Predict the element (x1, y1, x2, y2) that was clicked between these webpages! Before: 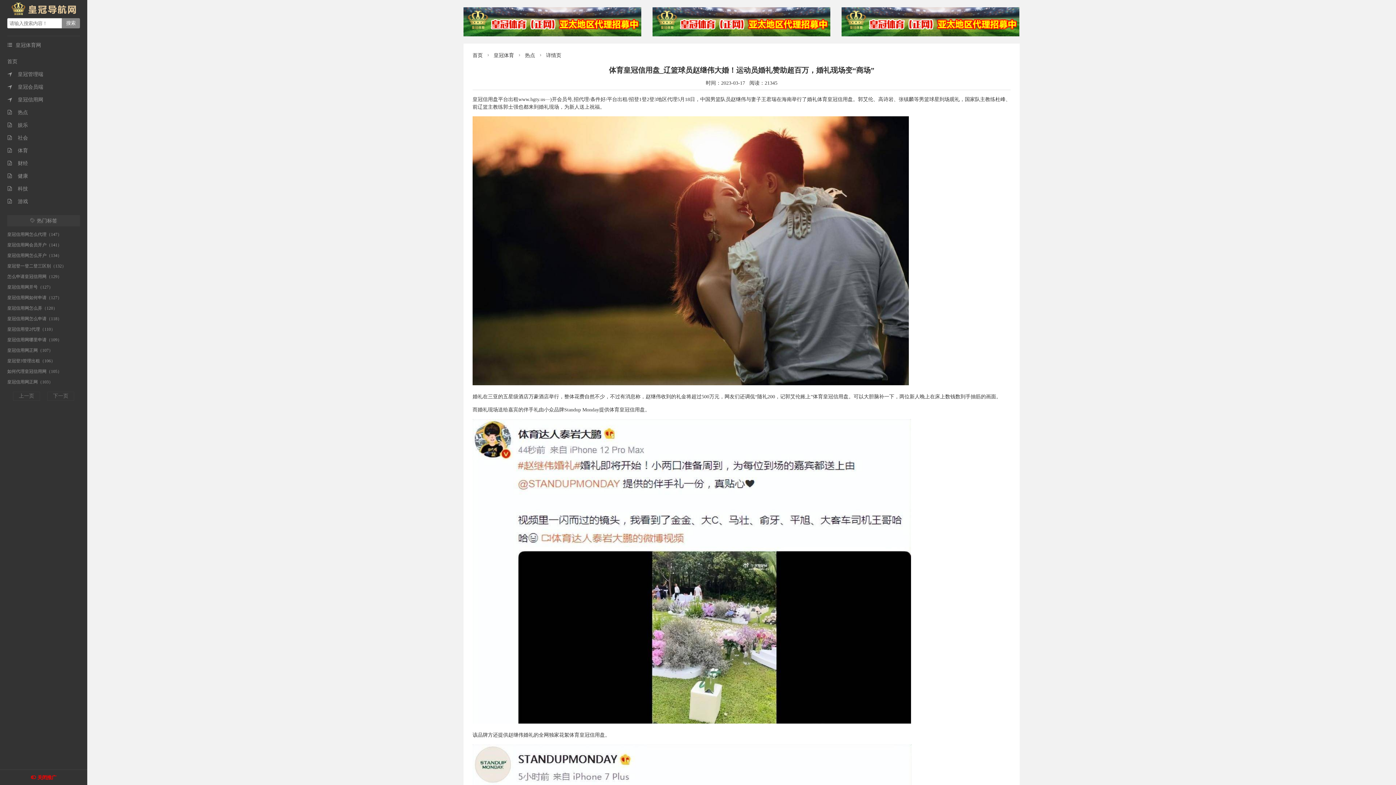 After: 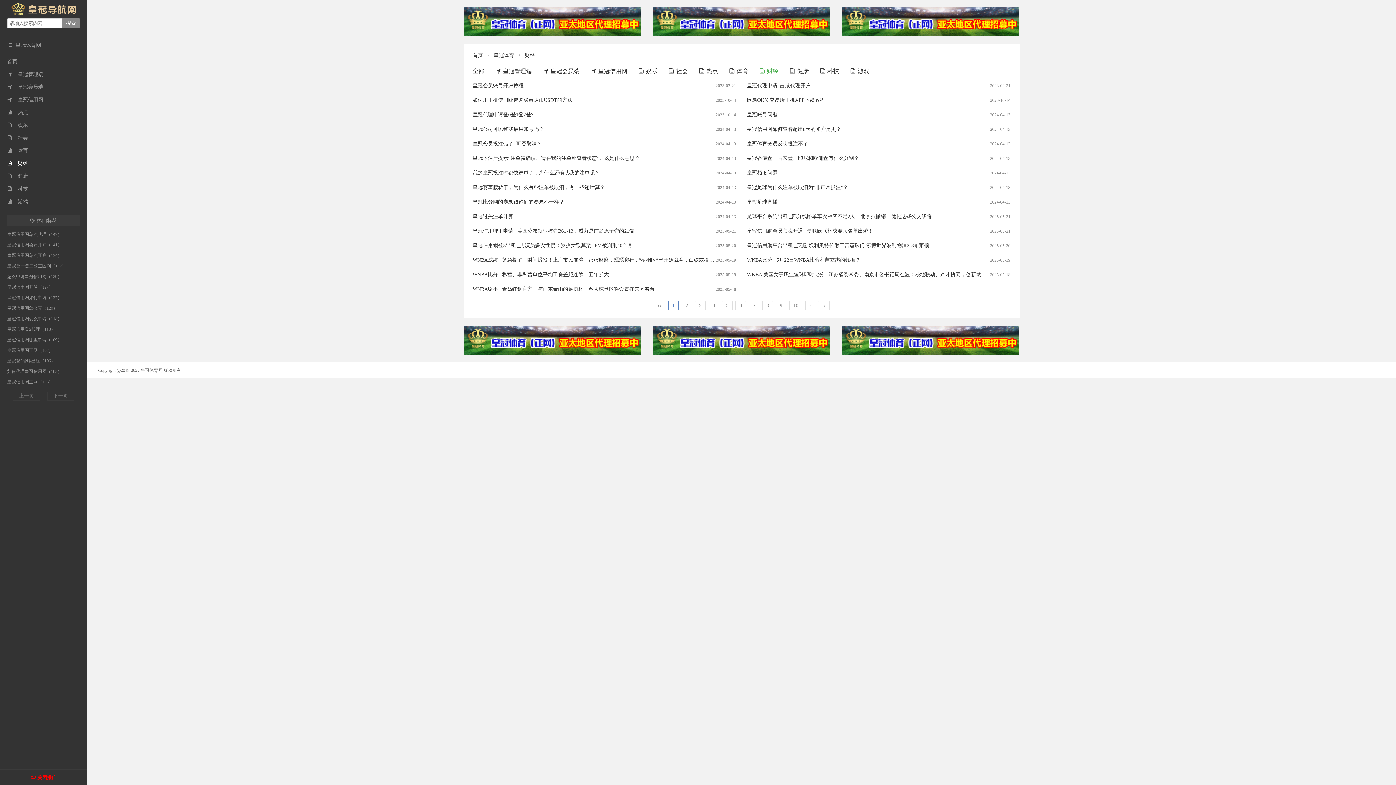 Action: bbox: (7, 160, 28, 166) label: 财经